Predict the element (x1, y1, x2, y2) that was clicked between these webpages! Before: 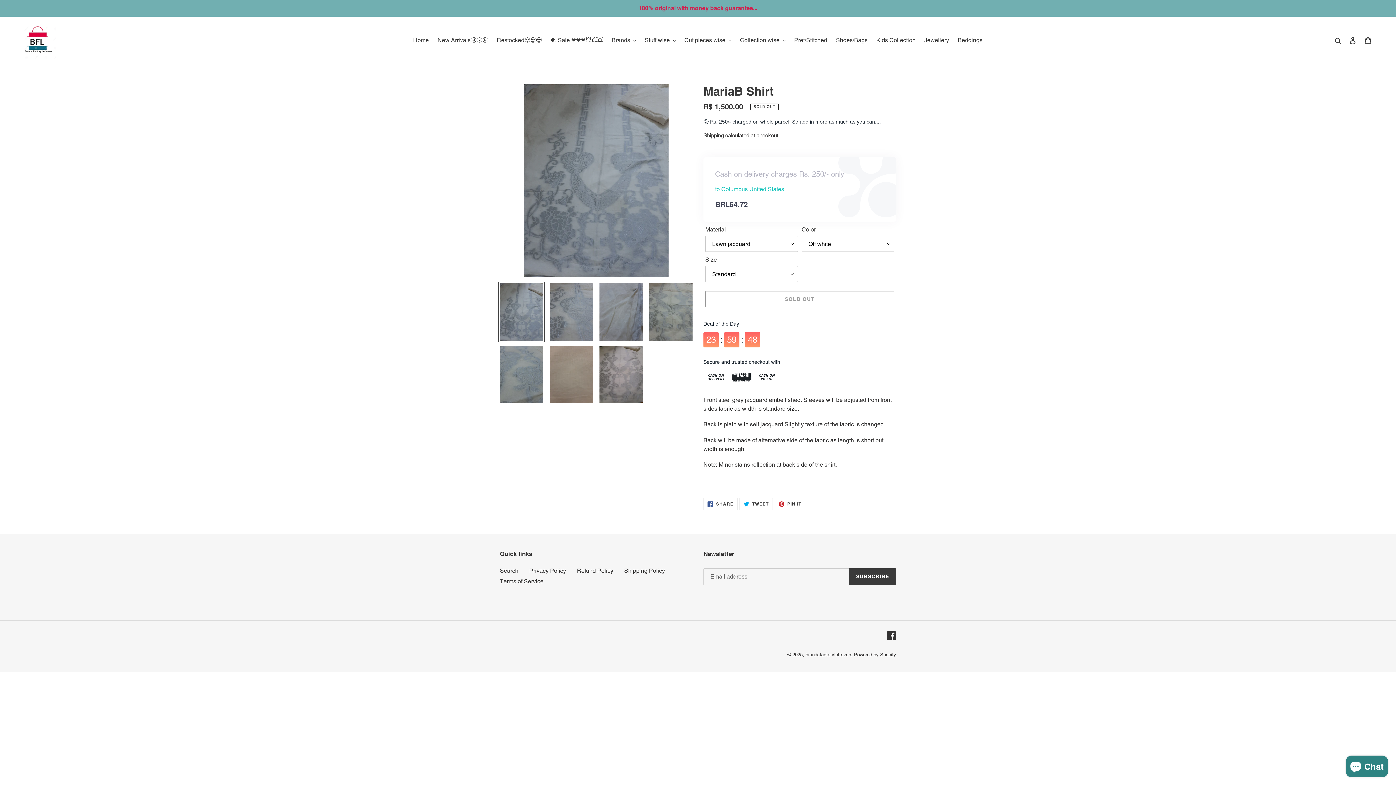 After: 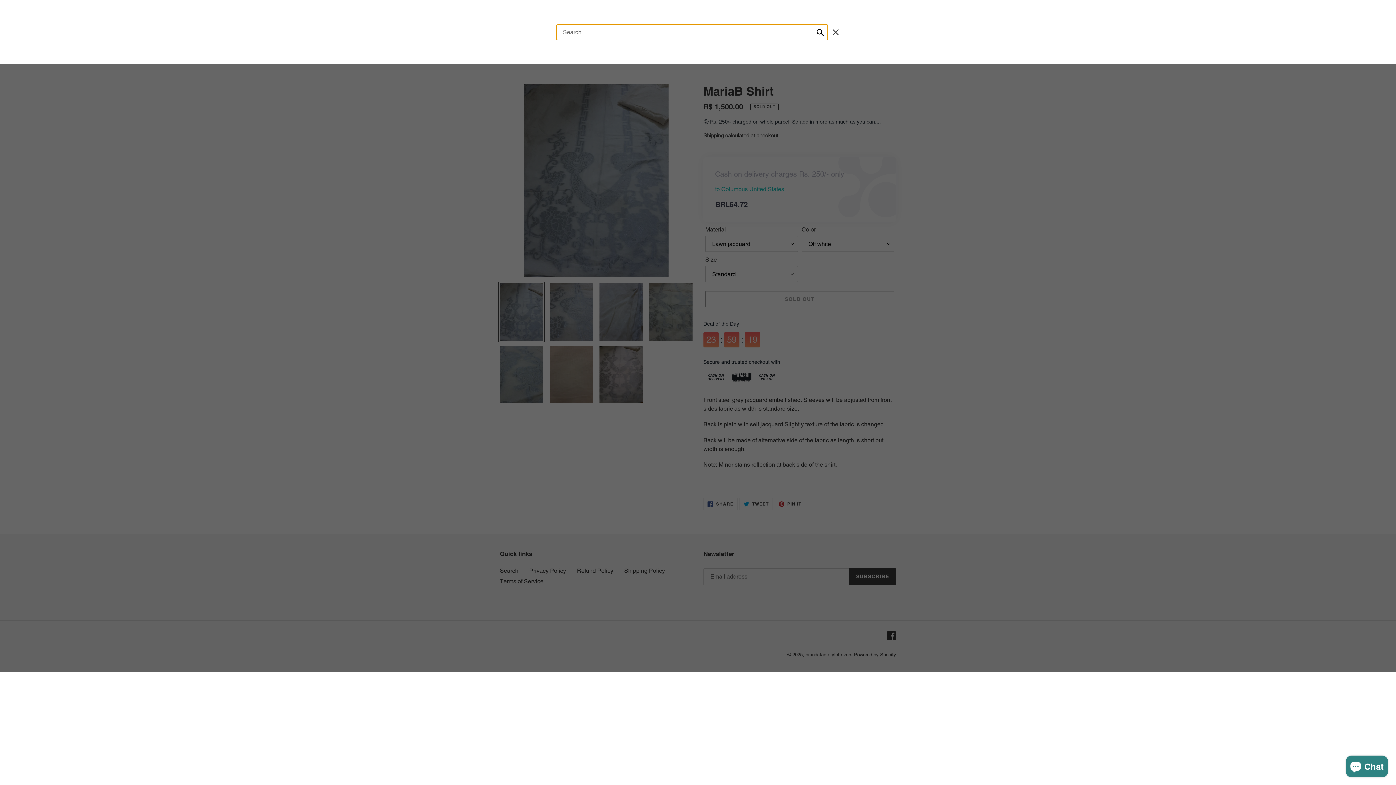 Action: bbox: (1332, 35, 1345, 45) label: Search